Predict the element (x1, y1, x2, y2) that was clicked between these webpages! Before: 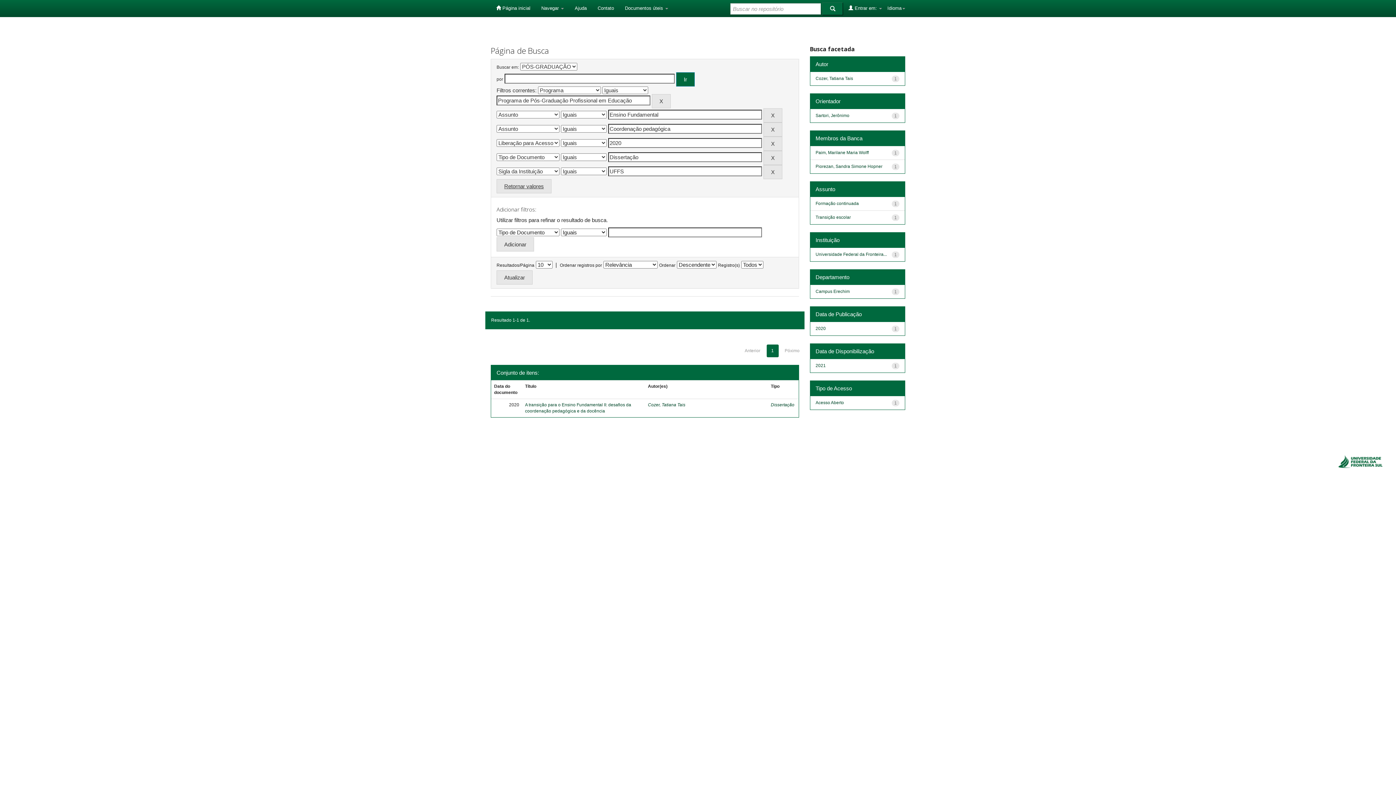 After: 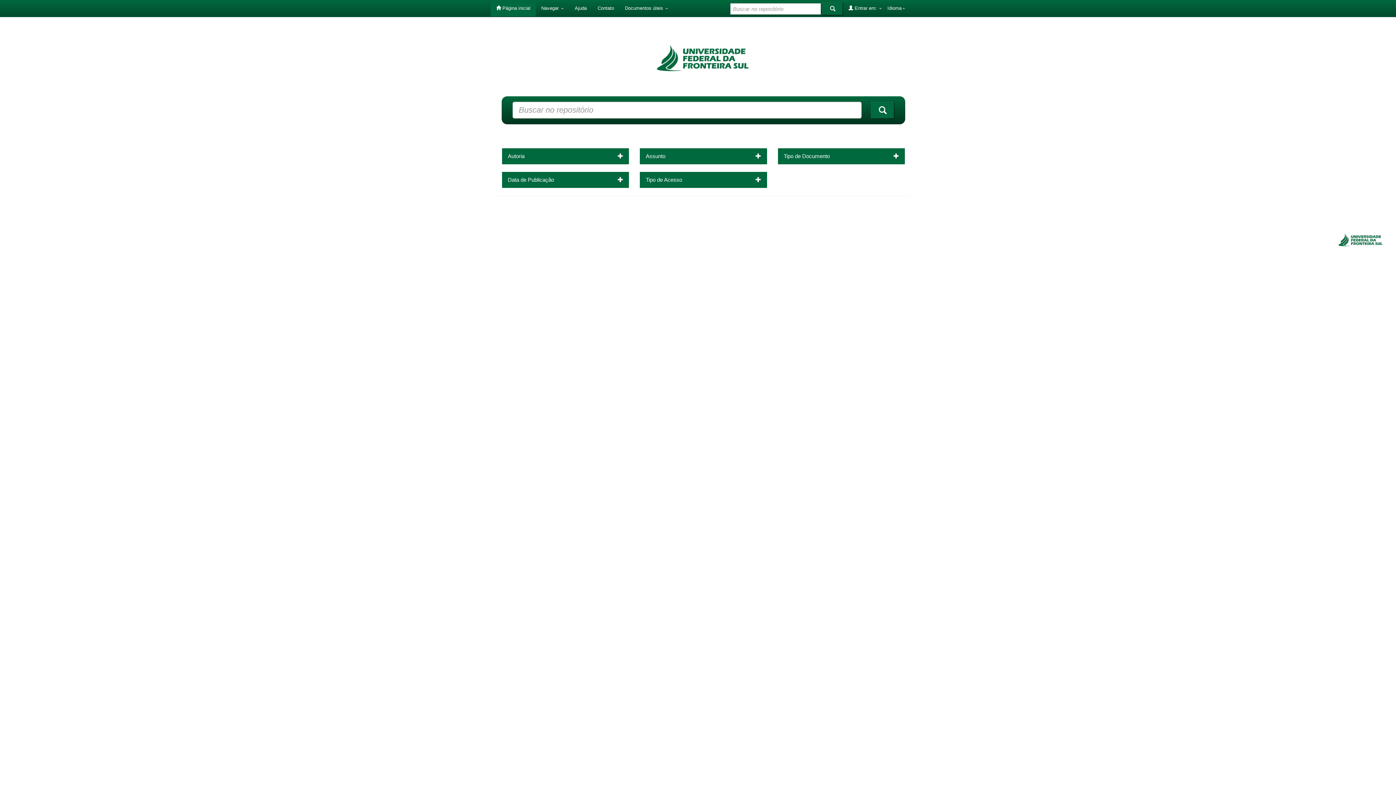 Action: bbox: (490, 0, 536, 16) label:  Página inicial